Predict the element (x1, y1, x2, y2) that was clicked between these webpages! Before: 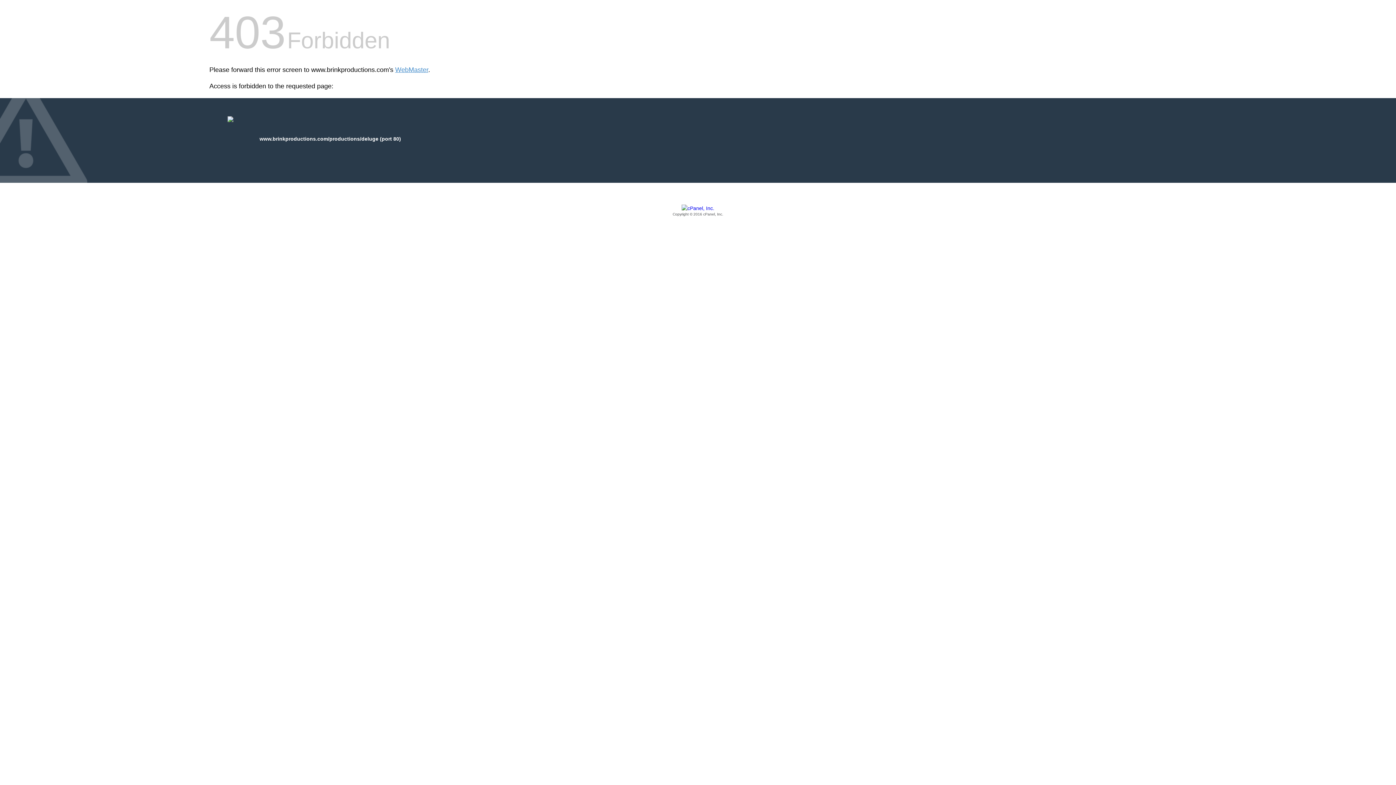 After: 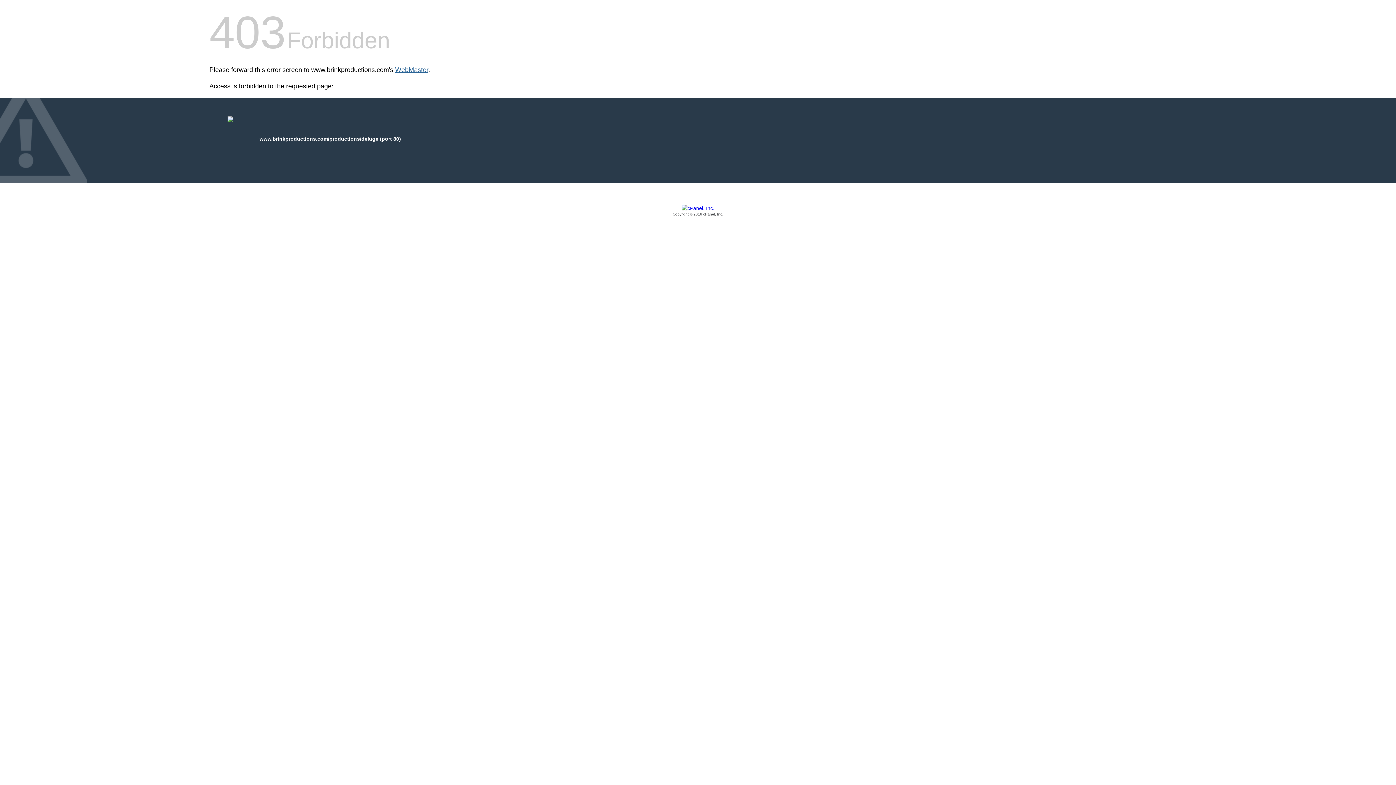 Action: label: WebMaster bbox: (395, 66, 428, 73)